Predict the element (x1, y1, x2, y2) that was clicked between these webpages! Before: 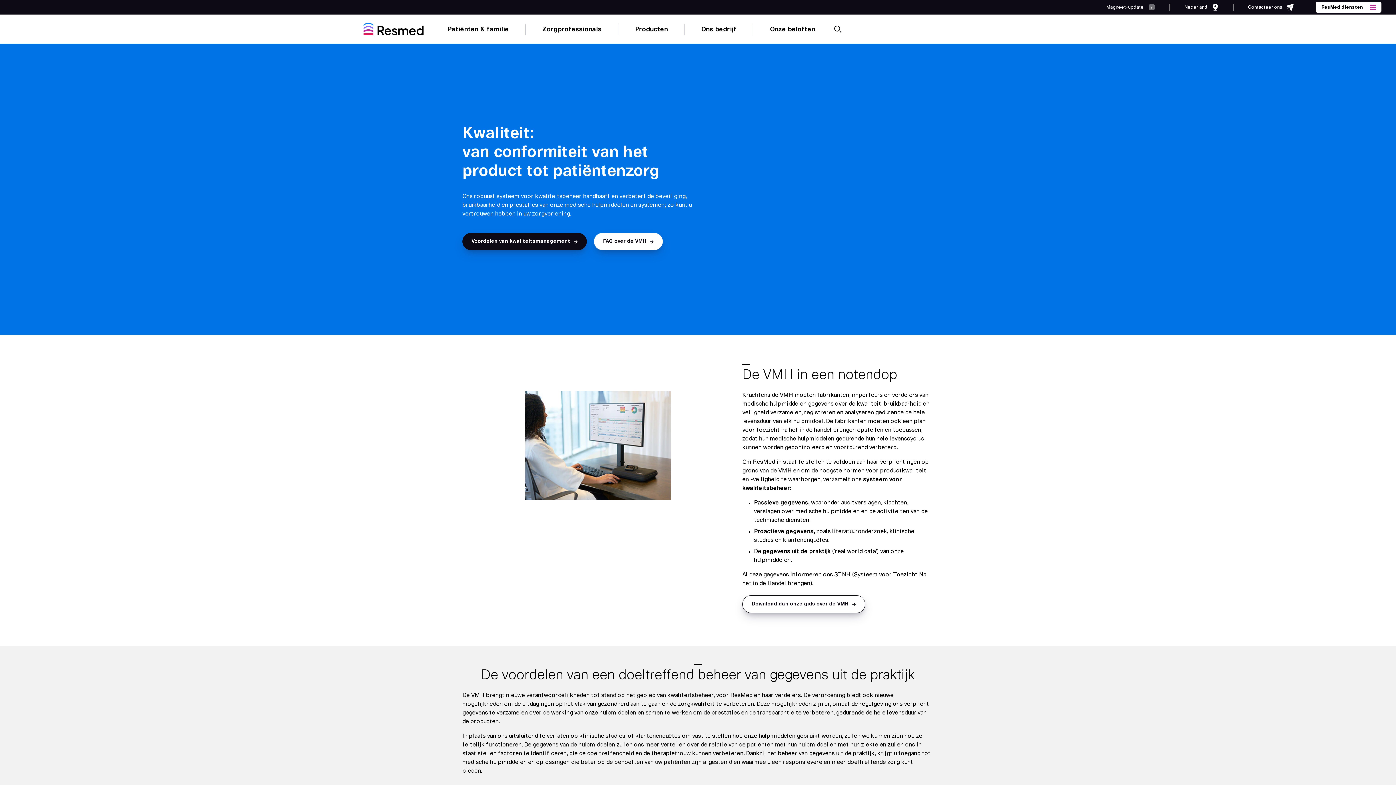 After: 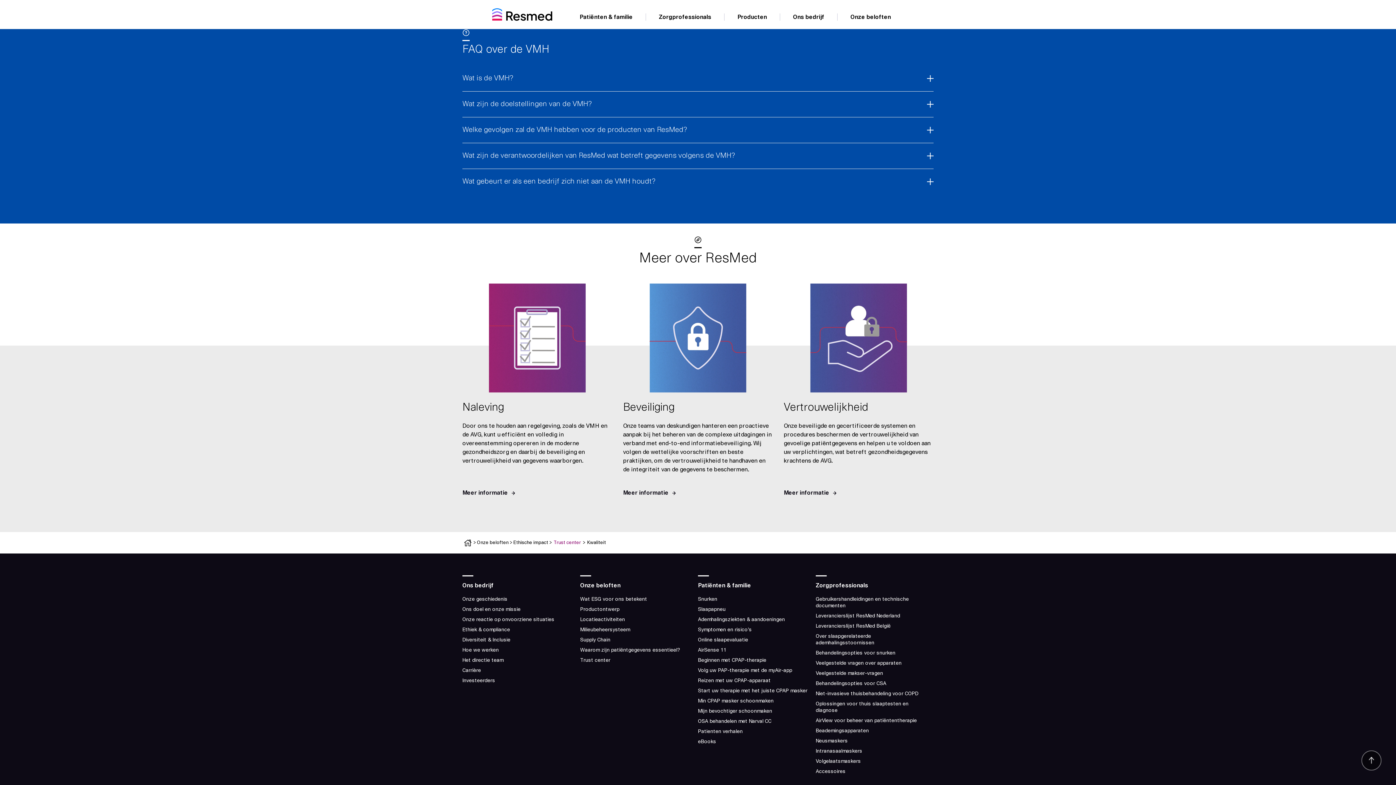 Action: bbox: (594, 233, 662, 250) label: FAQ over de VMH